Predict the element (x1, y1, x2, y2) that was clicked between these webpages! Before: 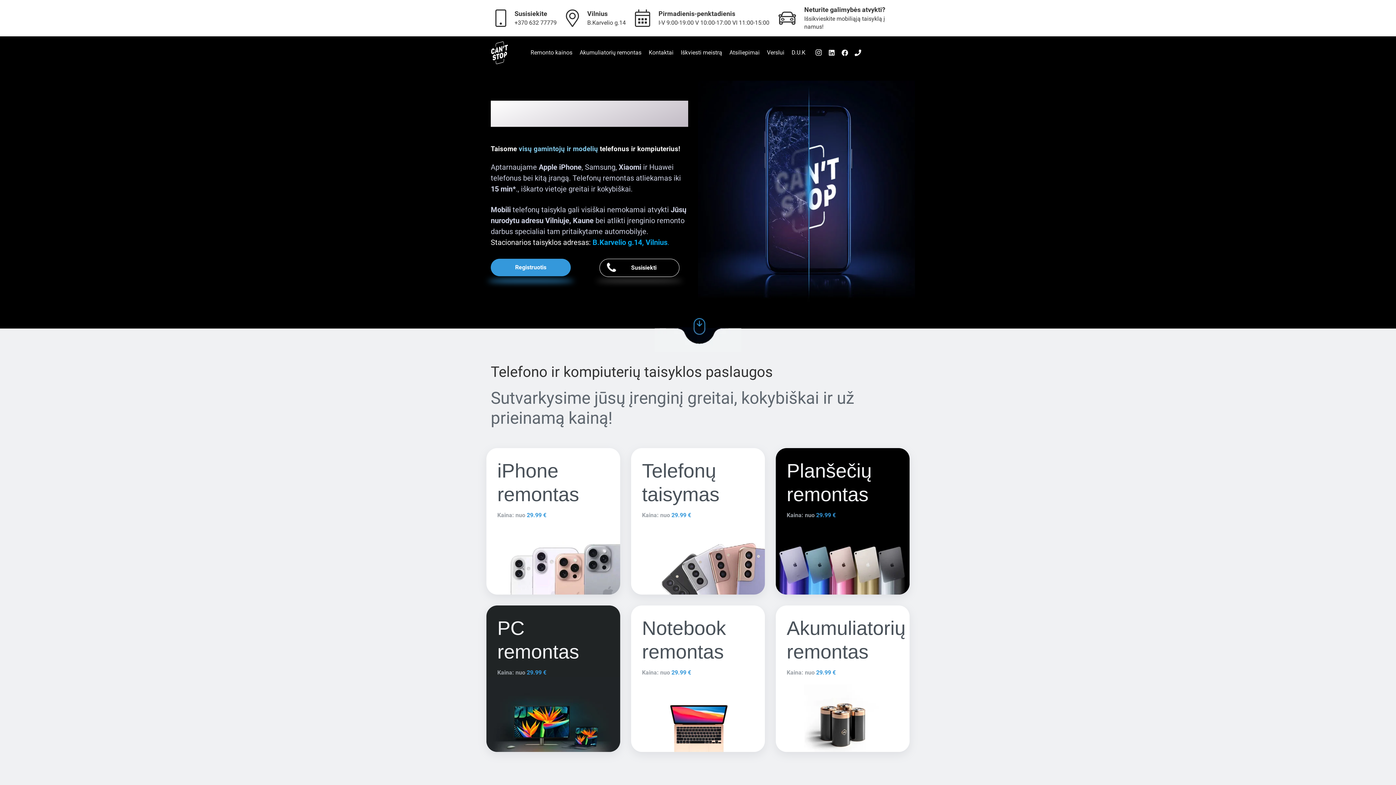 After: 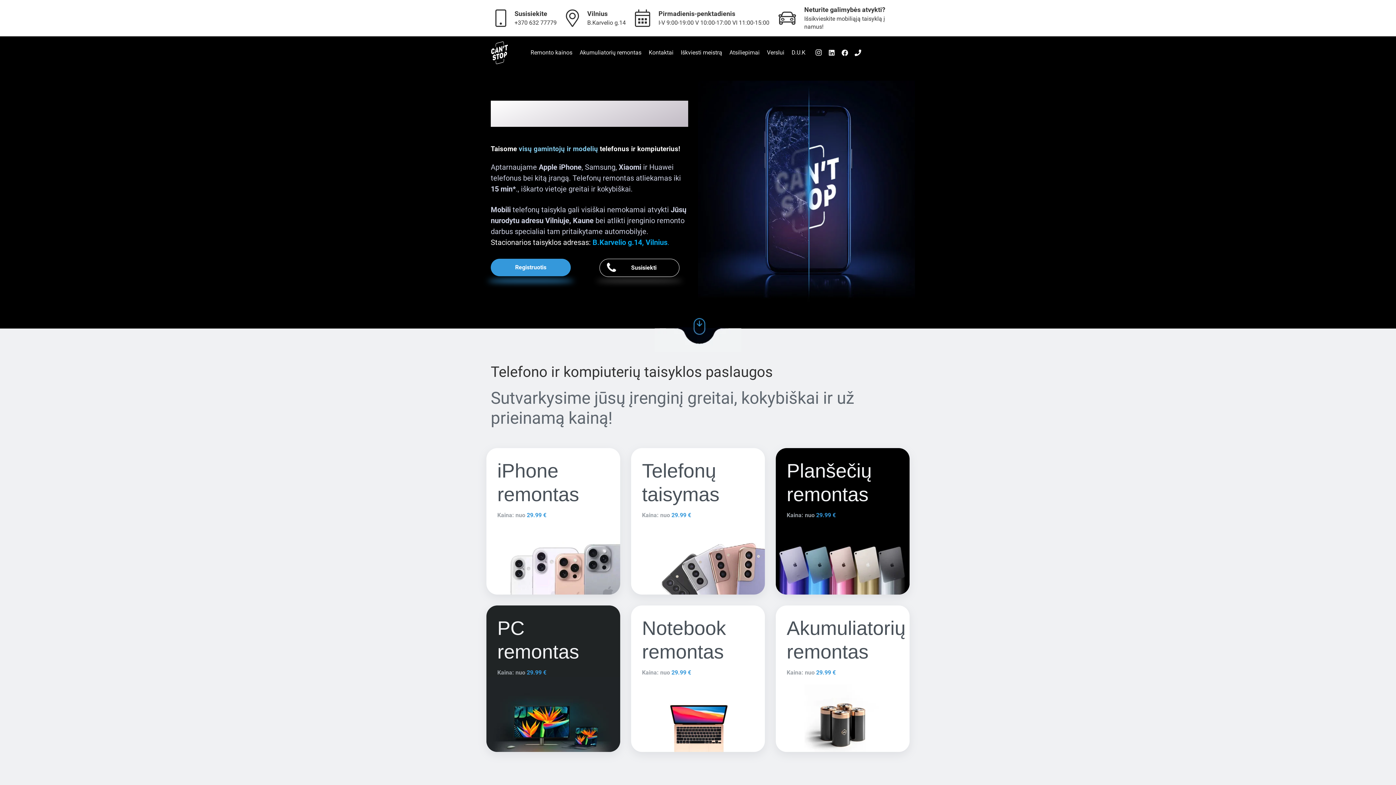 Action: bbox: (490, 40, 508, 64) label: Nuoroda